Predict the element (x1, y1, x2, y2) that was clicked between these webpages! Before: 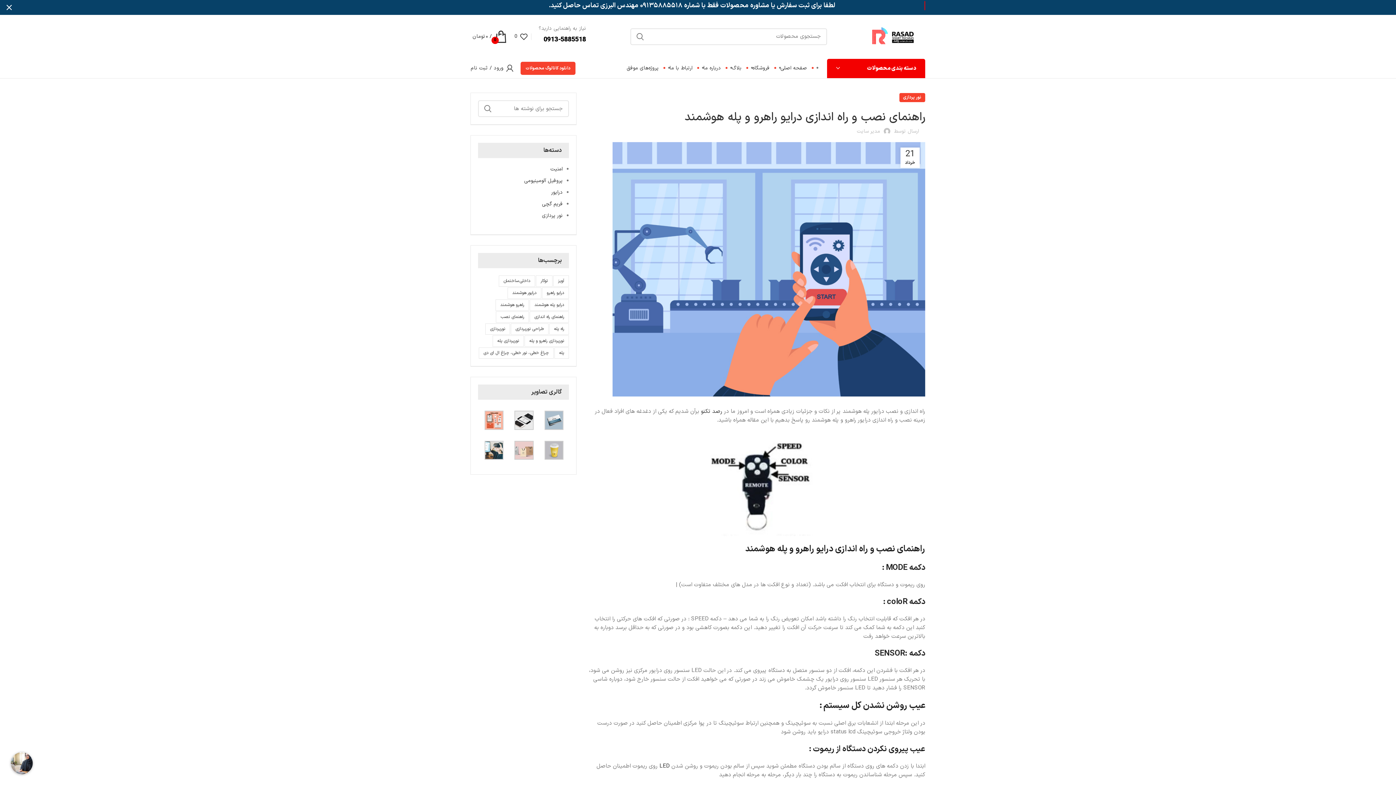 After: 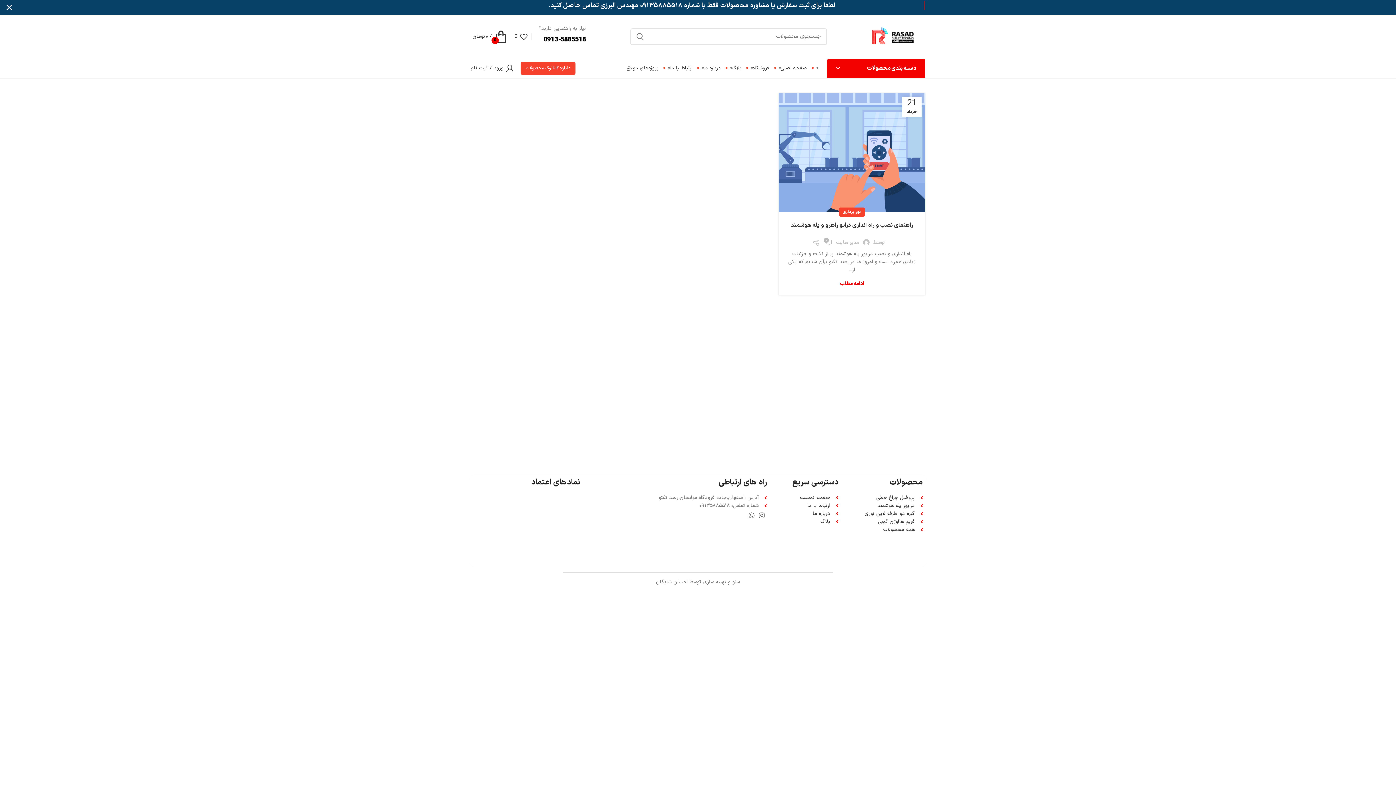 Action: label: درایو پله هوشمند (1 مورد) bbox: (529, 299, 569, 310)